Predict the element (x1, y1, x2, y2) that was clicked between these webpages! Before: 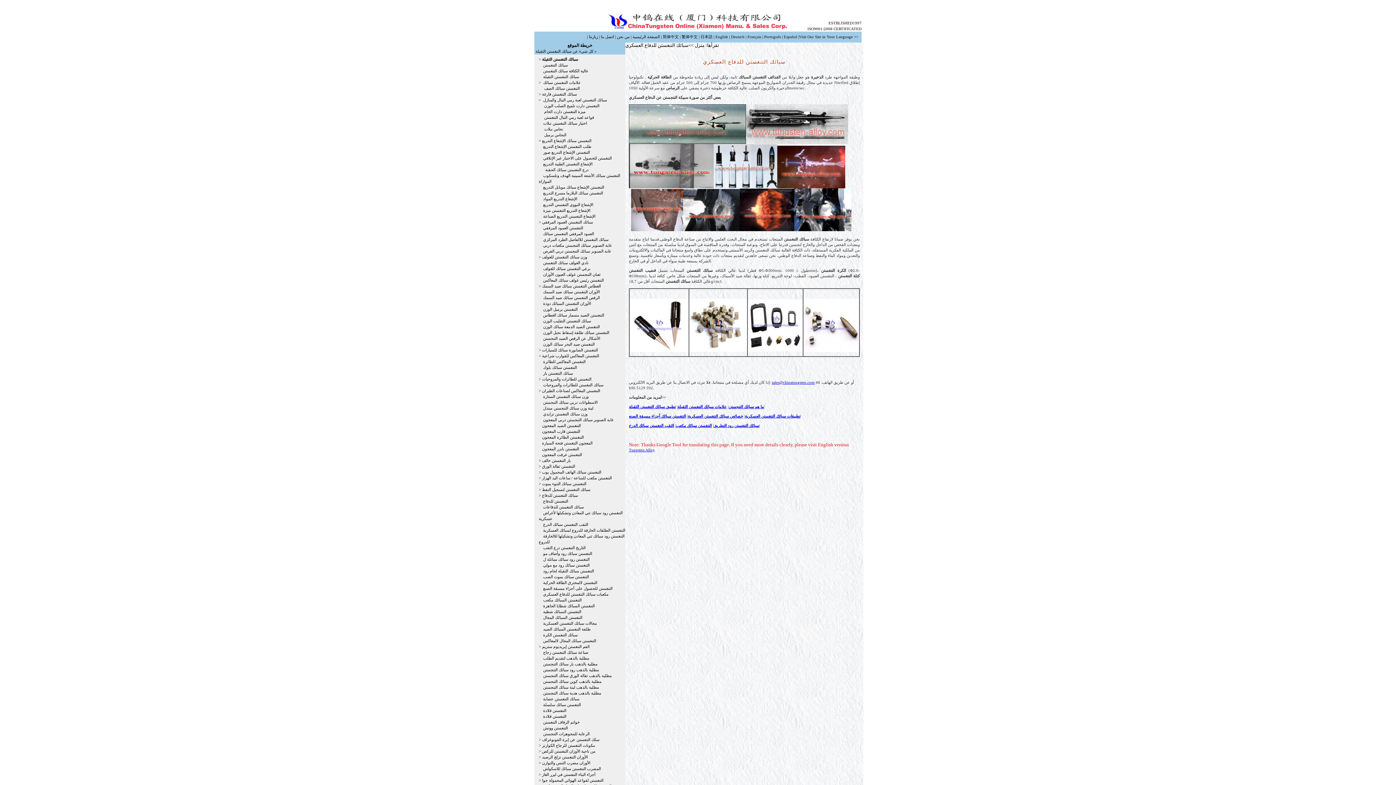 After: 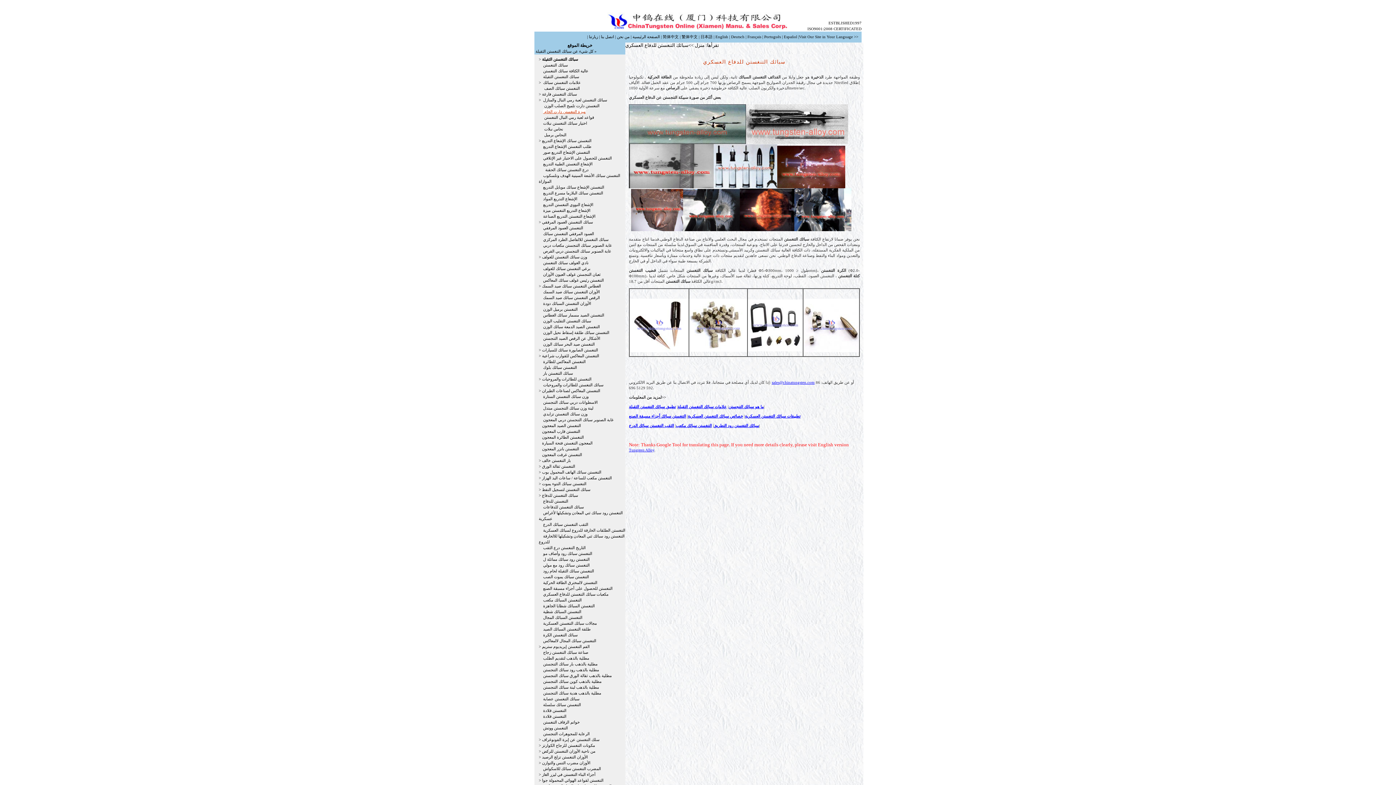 Action: bbox: (543, 109, 585, 113) label:  ميزة التنغستن دارت الخام